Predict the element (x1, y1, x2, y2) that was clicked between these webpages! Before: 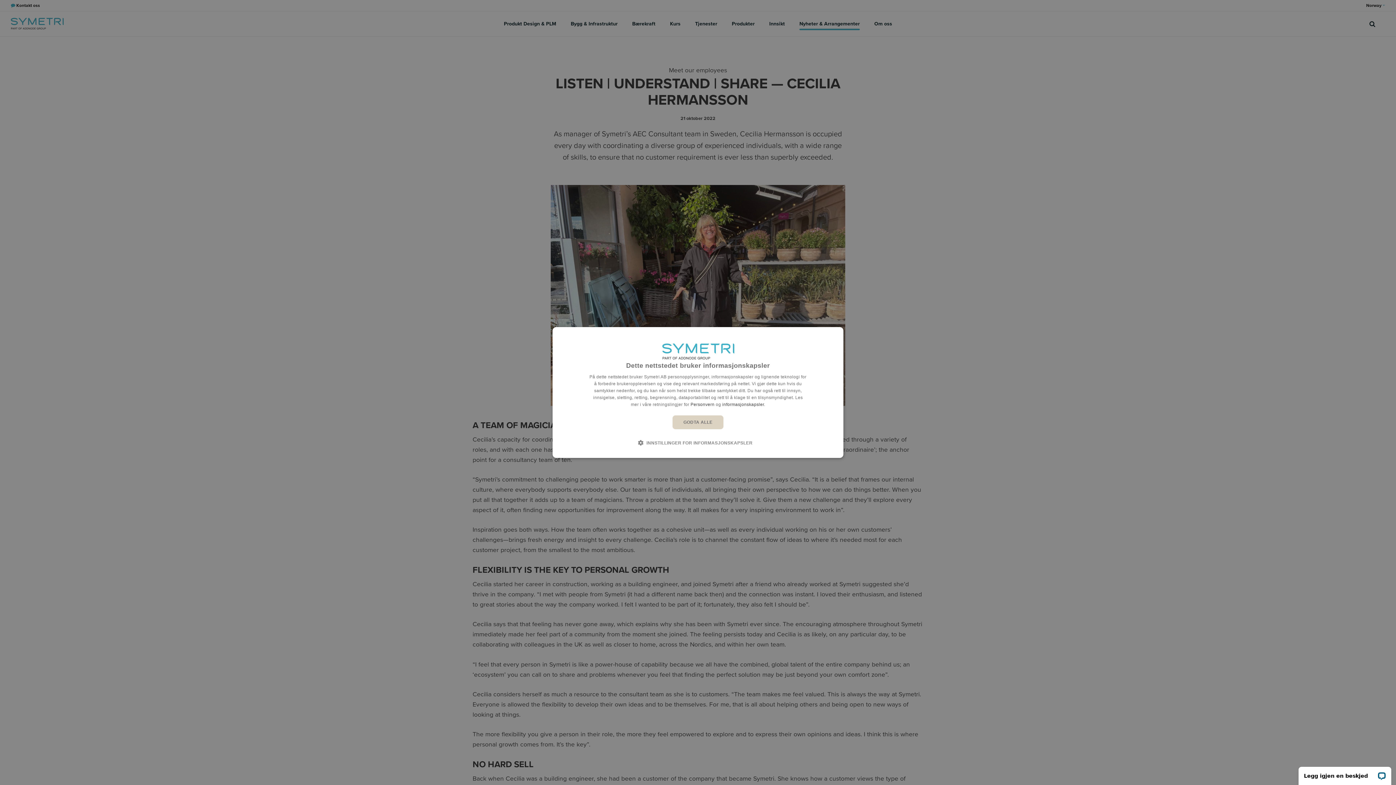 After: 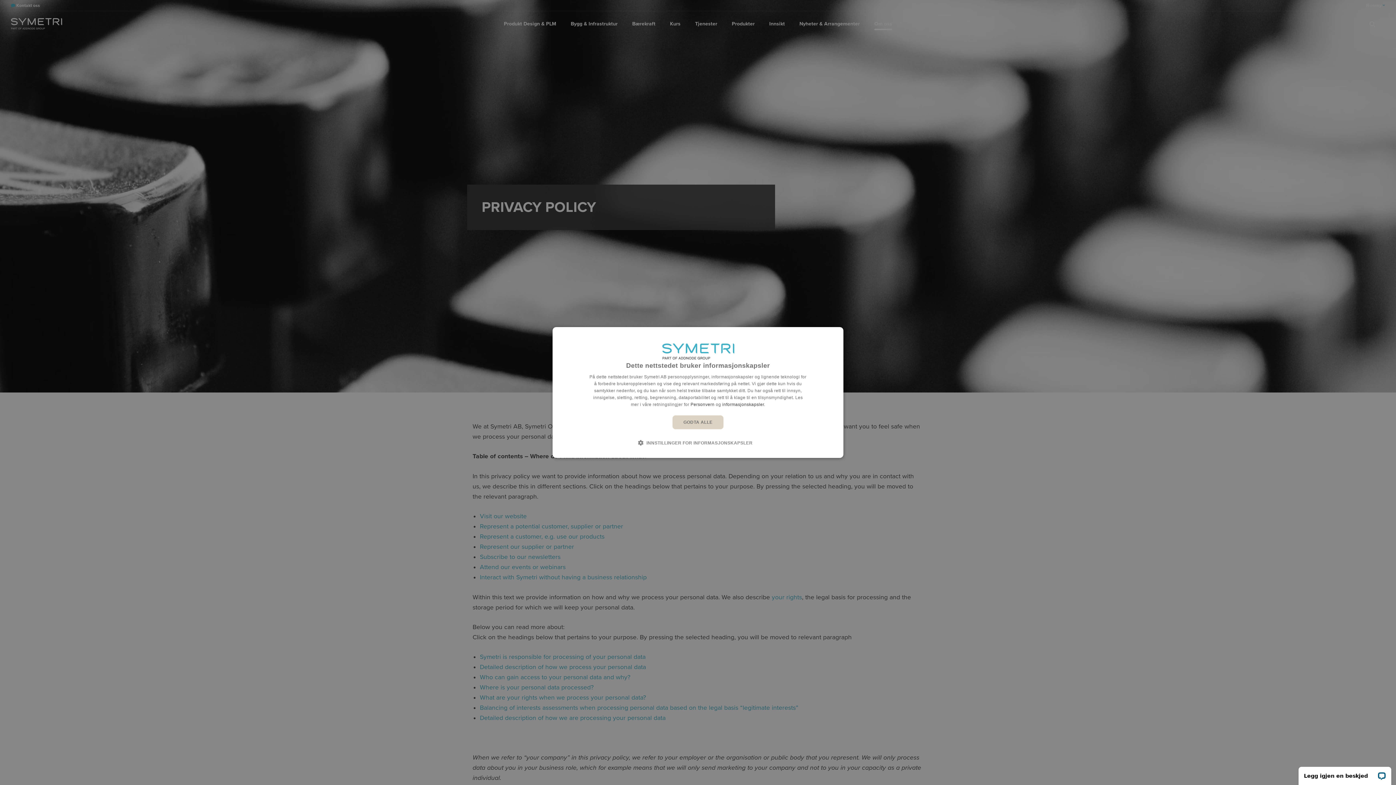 Action: bbox: (722, 402, 764, 407) label: informasjonskapsler